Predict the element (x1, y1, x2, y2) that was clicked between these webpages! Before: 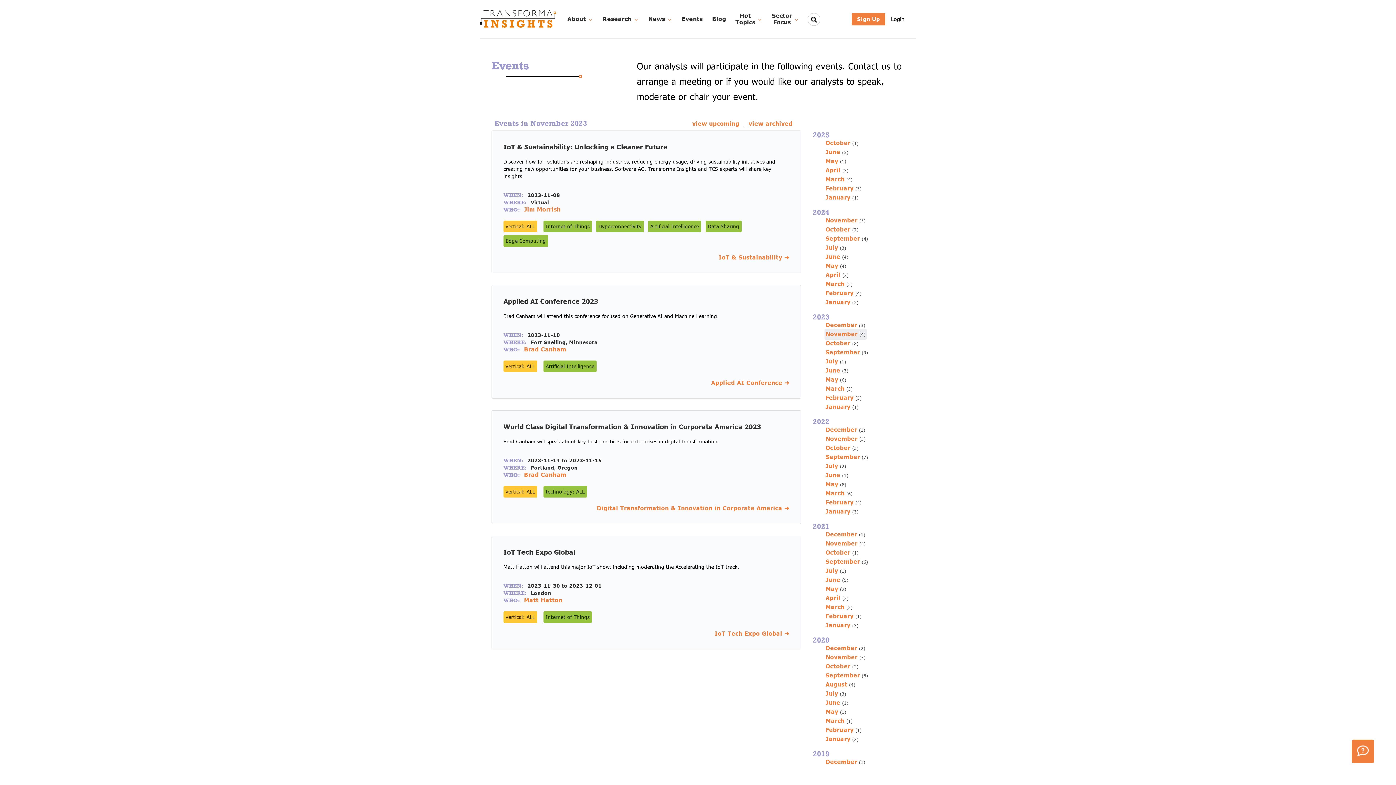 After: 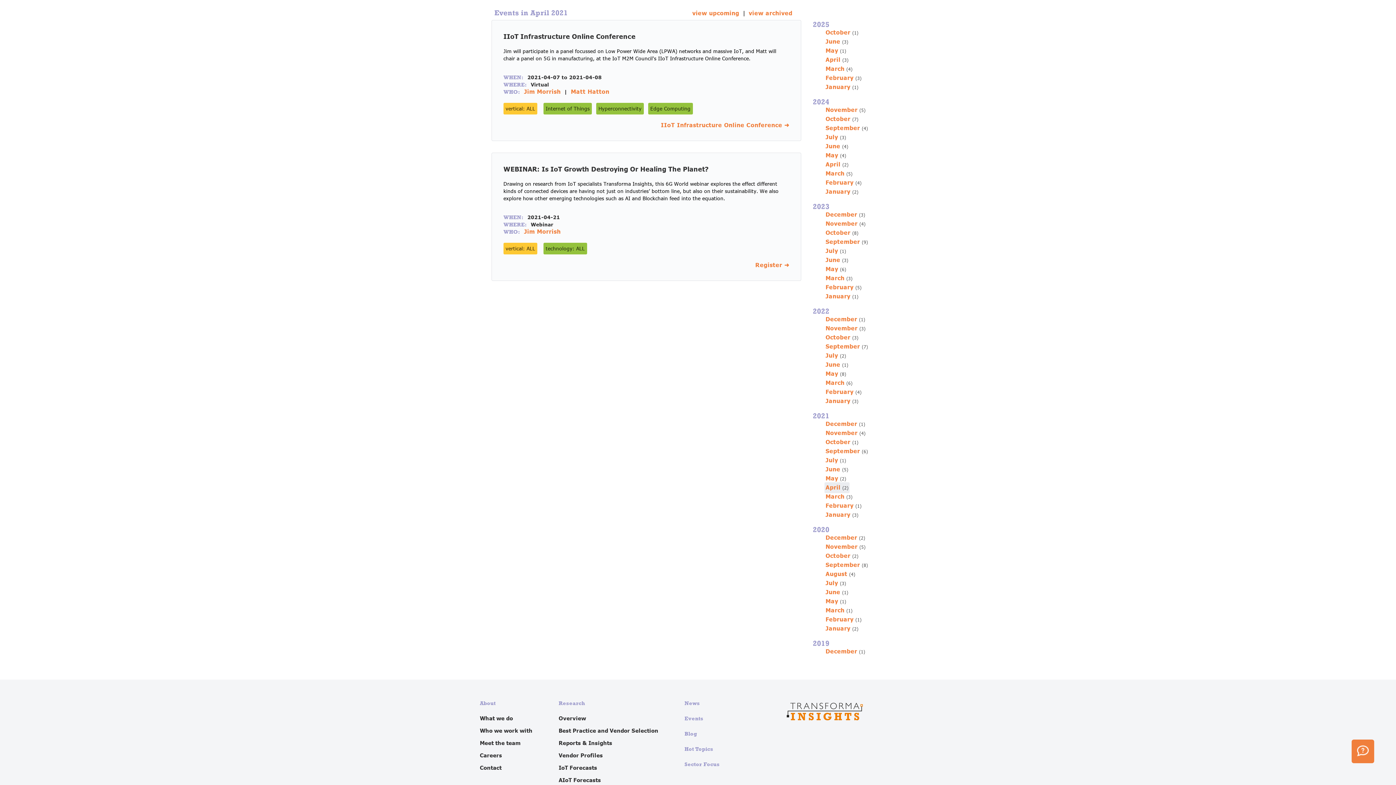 Action: bbox: (825, 594, 840, 603) label: April